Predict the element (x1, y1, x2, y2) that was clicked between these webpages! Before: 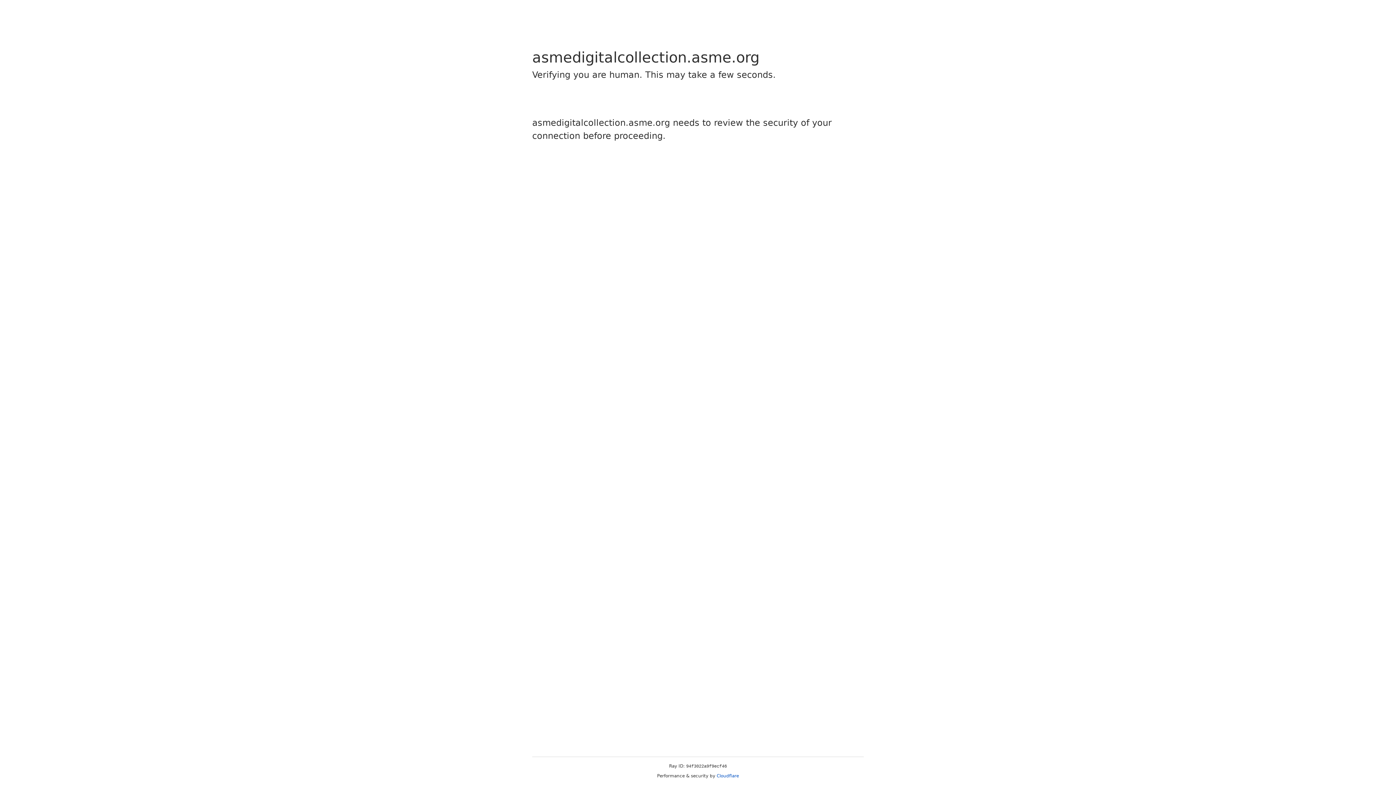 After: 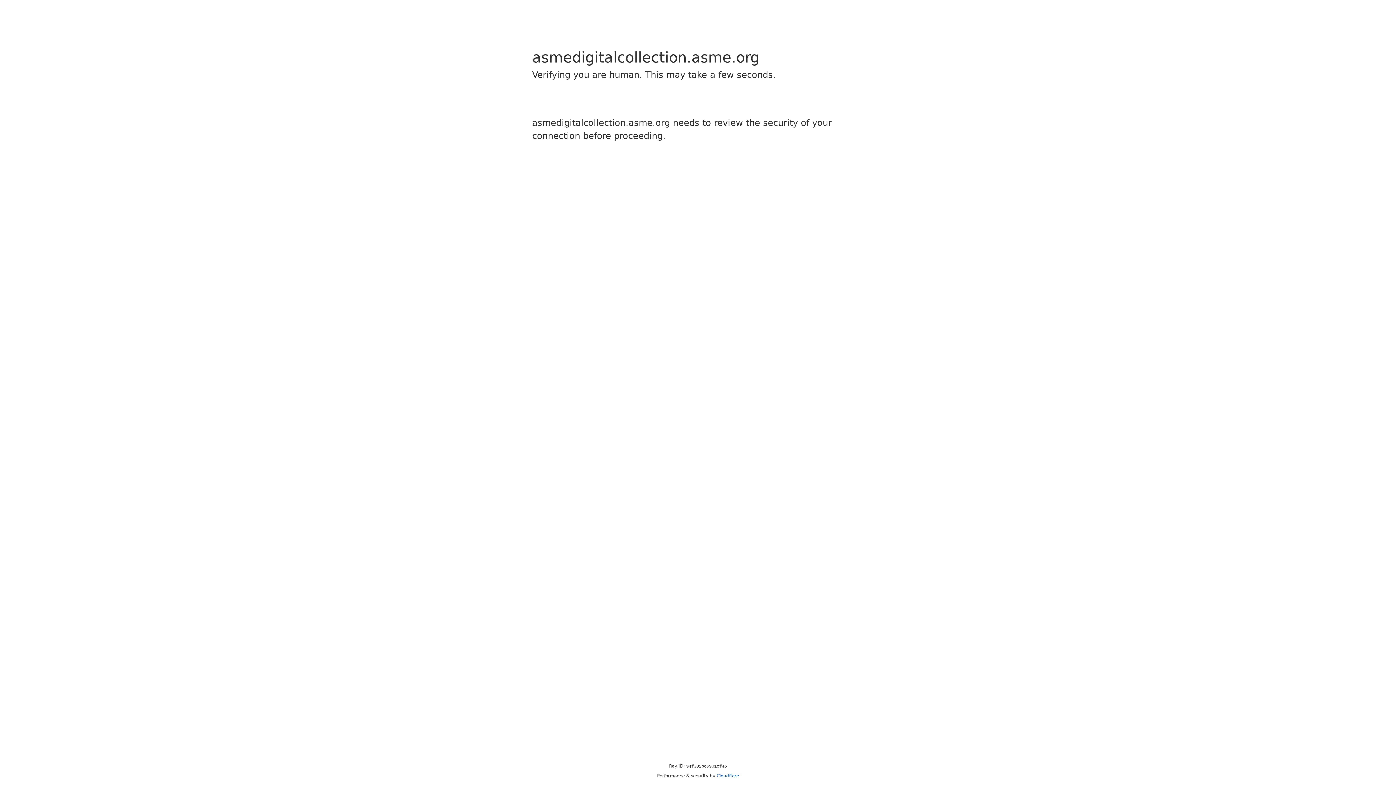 Action: label: Cloudflare bbox: (716, 773, 739, 778)